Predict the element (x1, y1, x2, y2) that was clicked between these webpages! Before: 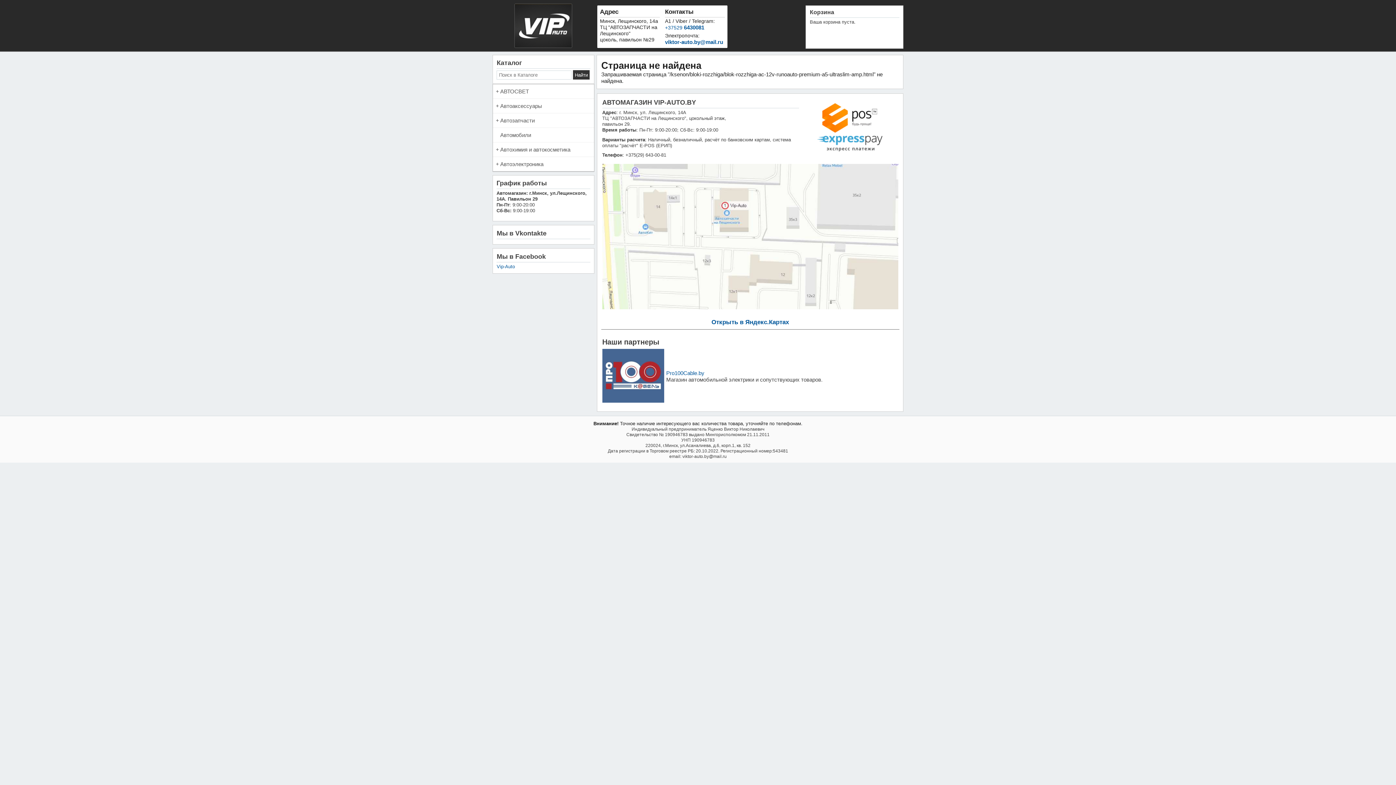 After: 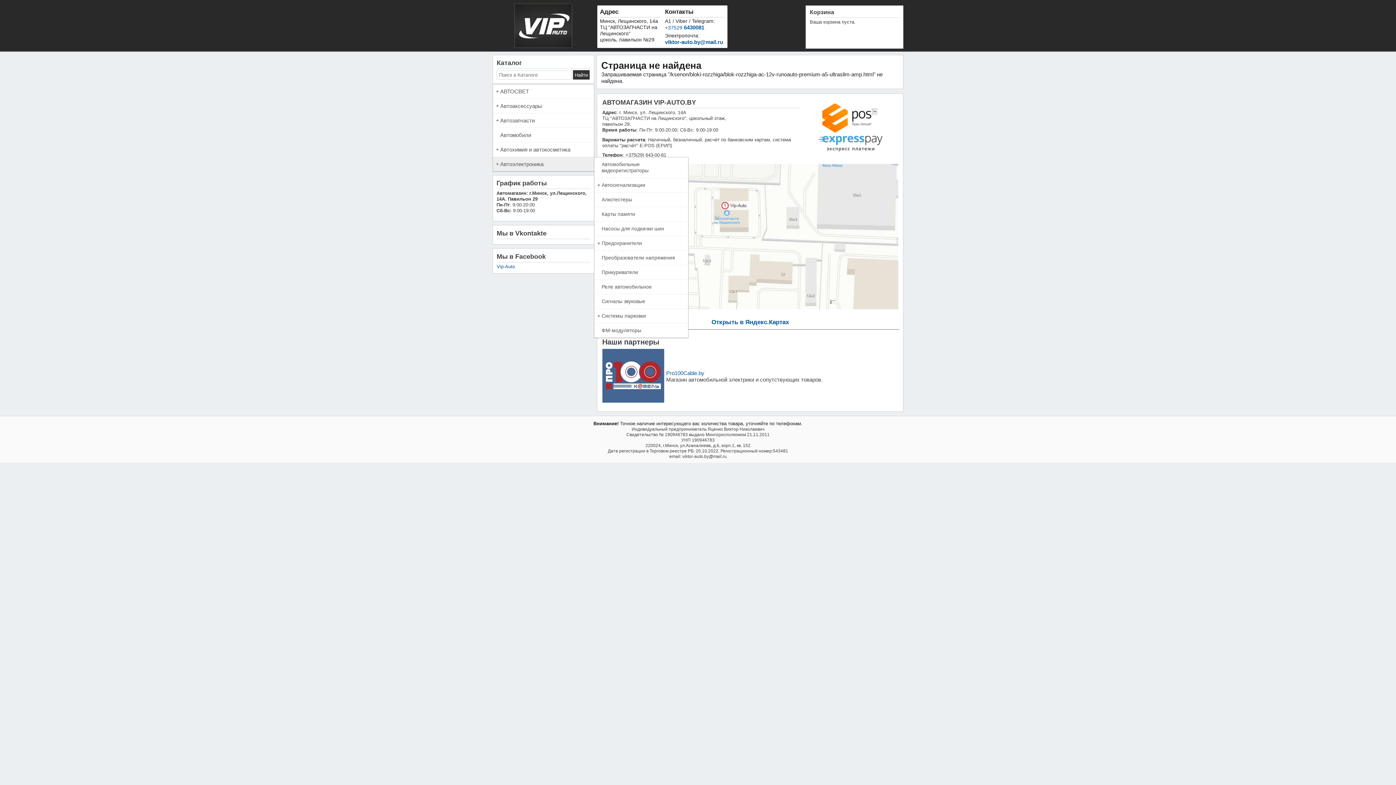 Action: bbox: (493, 157, 594, 171) label: Автоэлектроника